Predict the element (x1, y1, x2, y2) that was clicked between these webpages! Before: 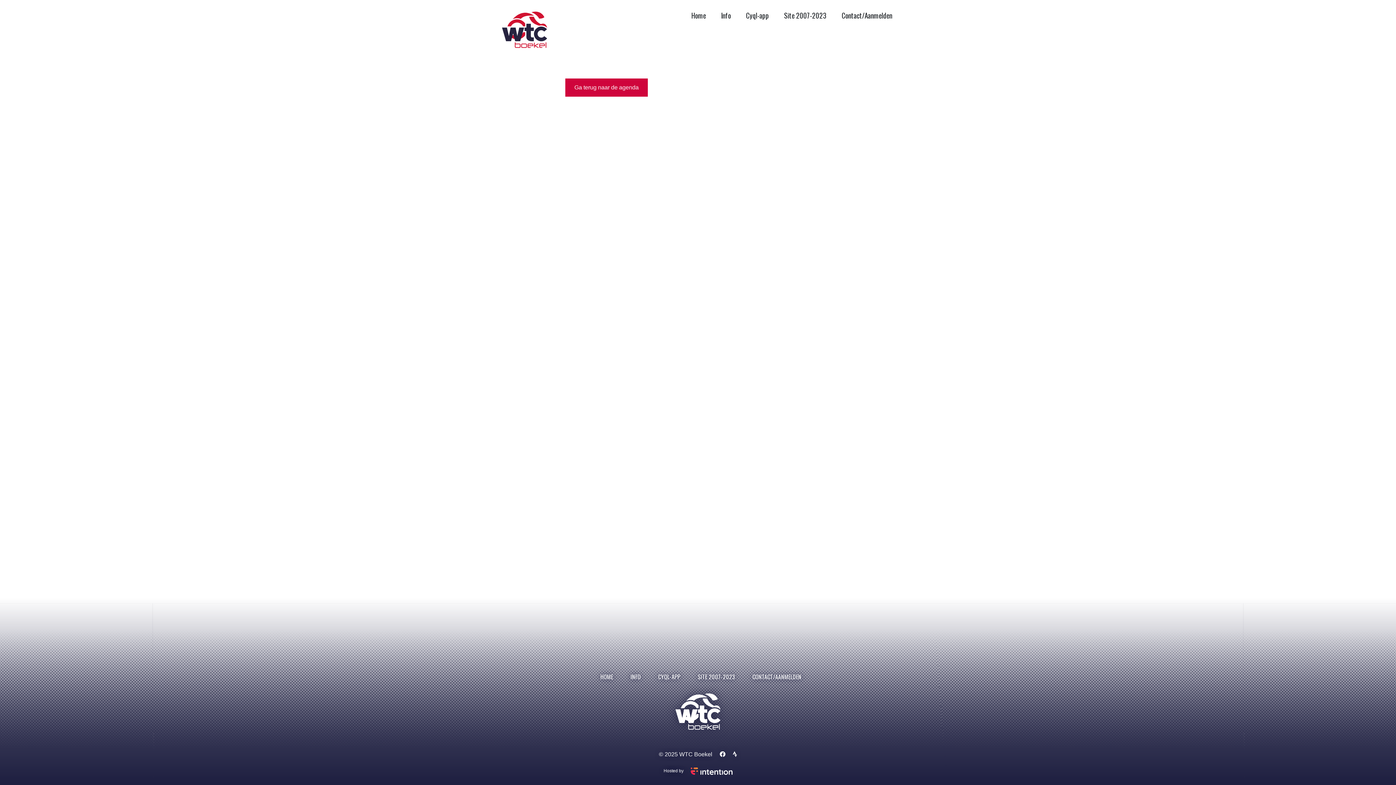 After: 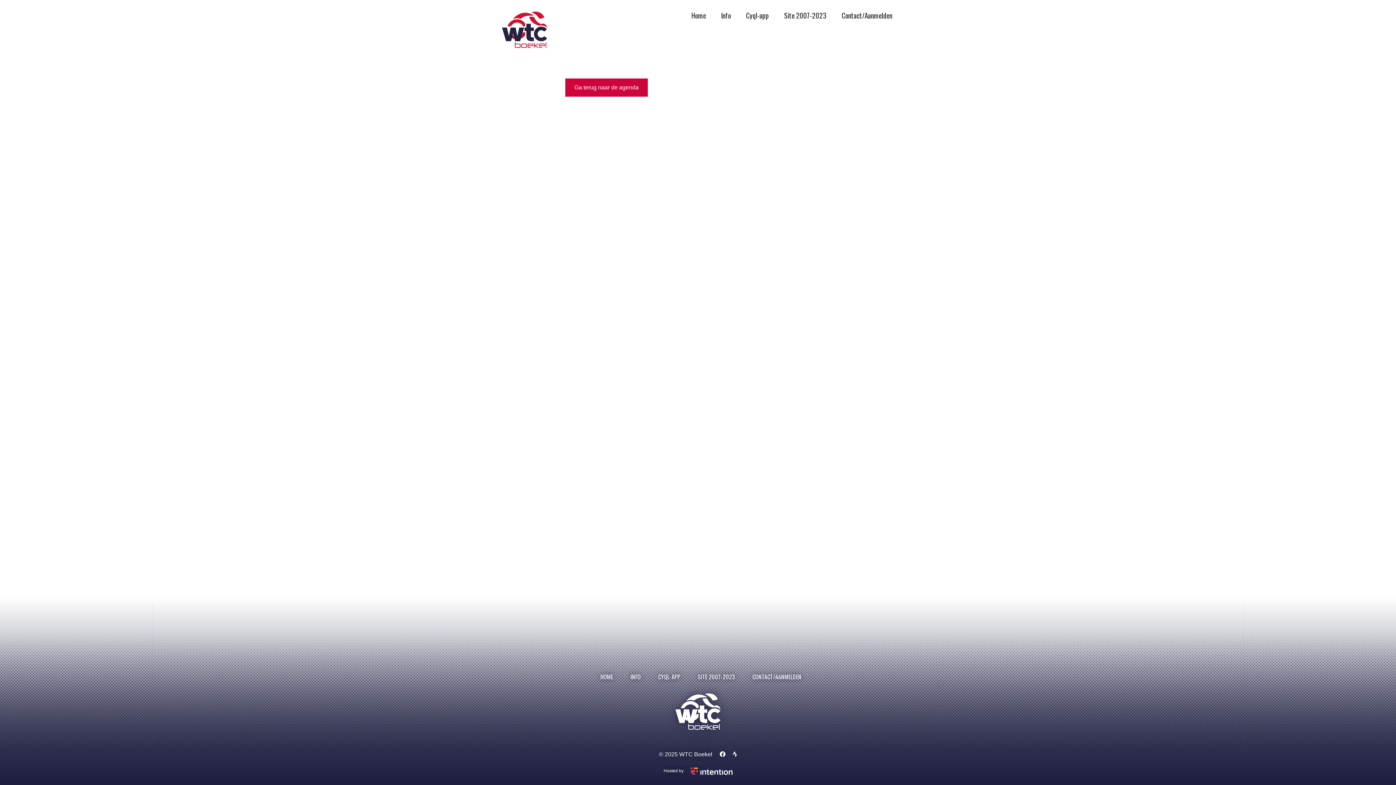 Action: bbox: (719, 751, 725, 757)